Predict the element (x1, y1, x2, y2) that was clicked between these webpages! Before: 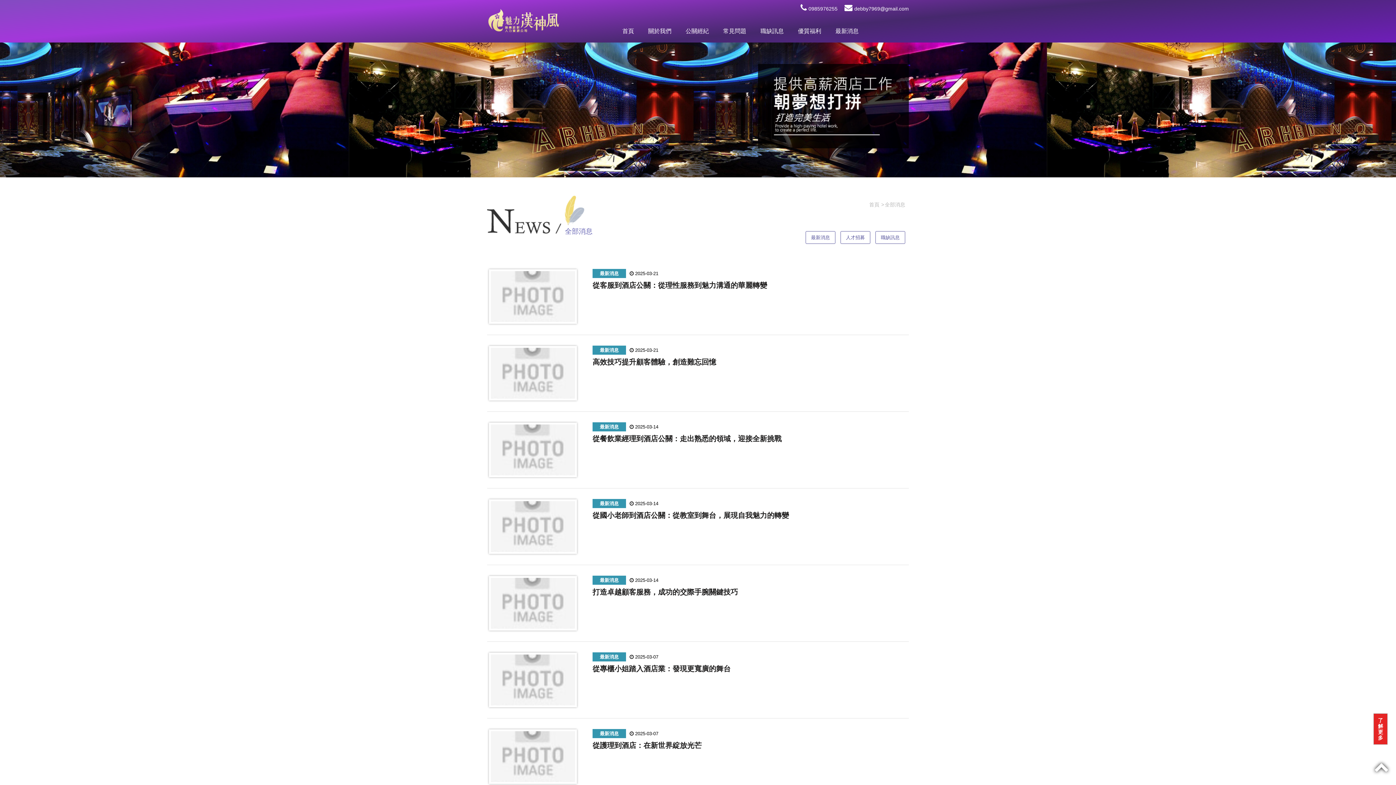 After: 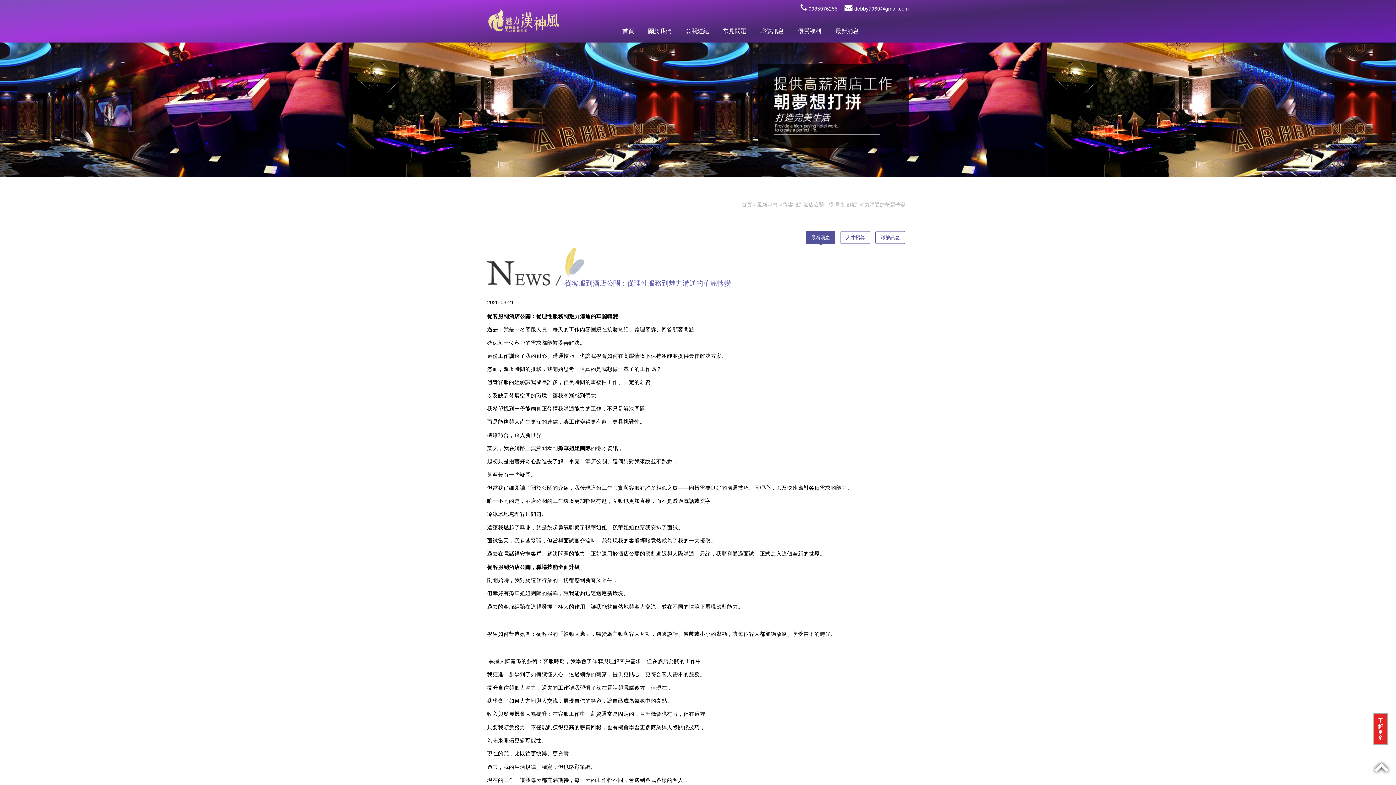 Action: bbox: (489, 269, 577, 324)